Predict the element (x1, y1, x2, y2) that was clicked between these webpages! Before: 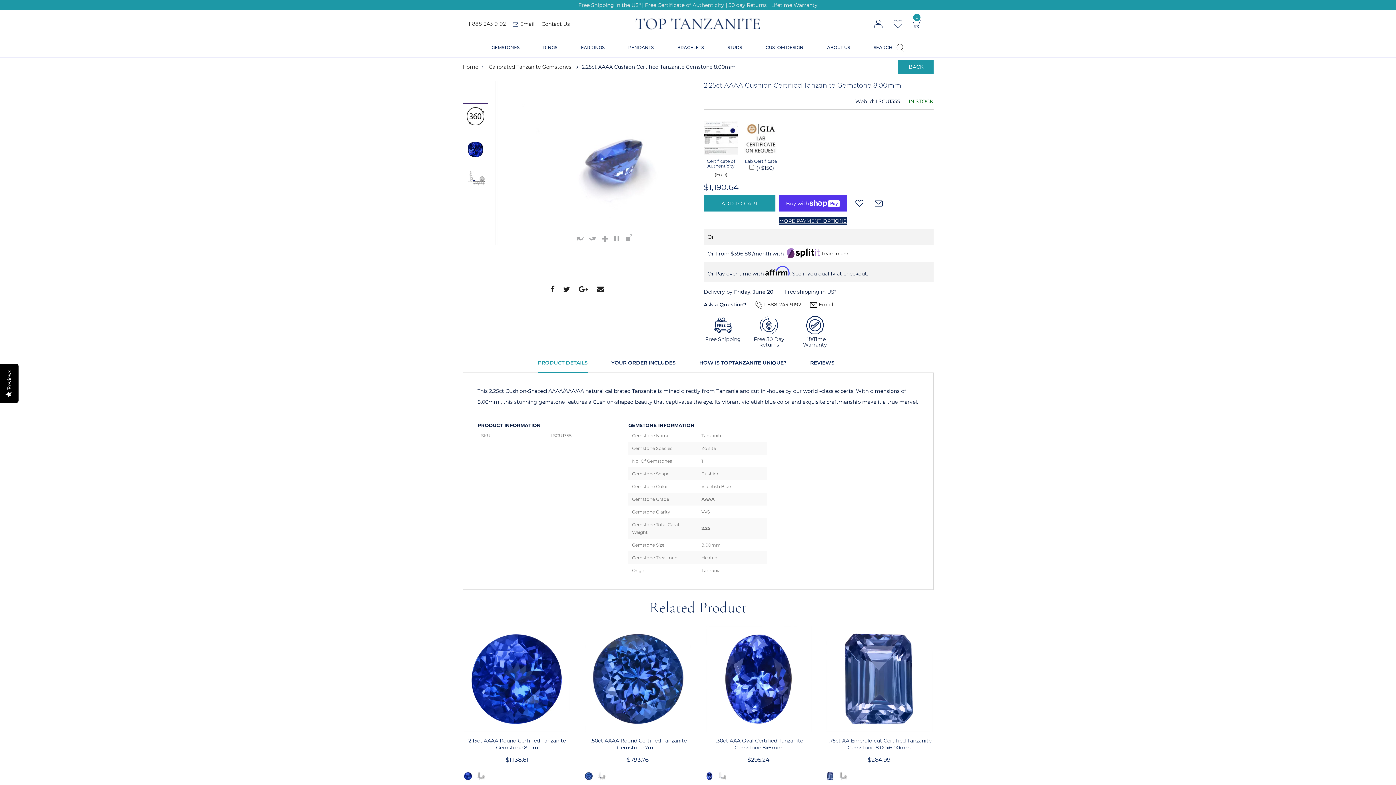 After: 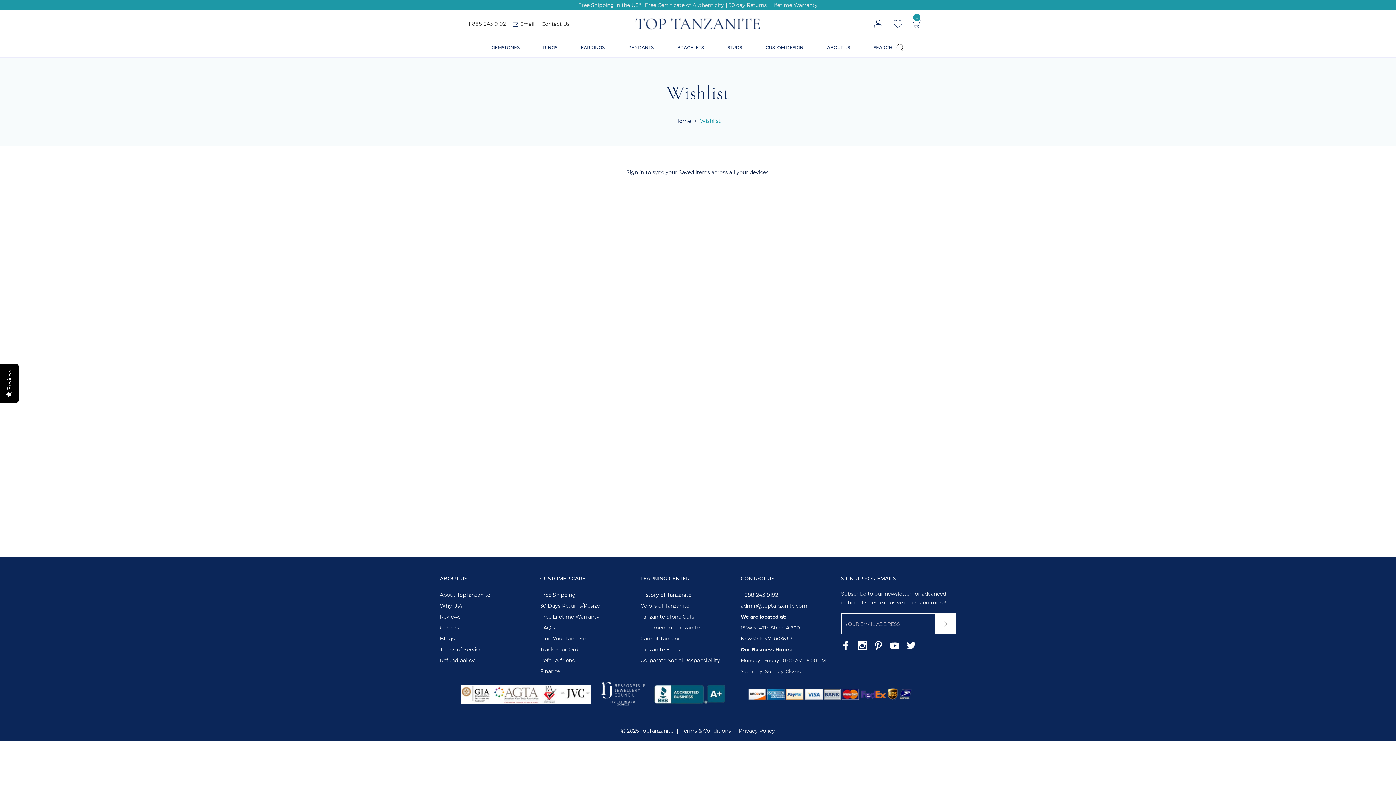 Action: bbox: (888, 19, 908, 28)